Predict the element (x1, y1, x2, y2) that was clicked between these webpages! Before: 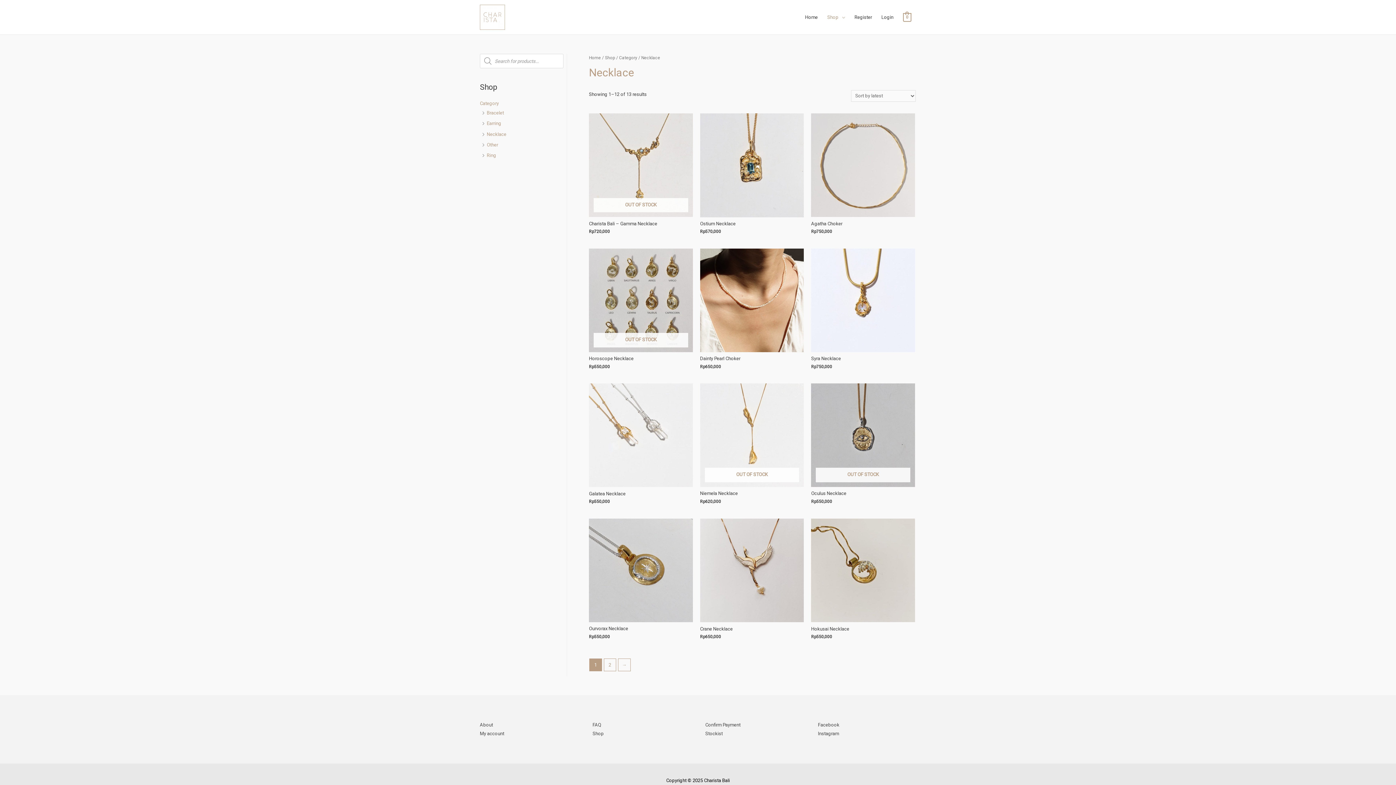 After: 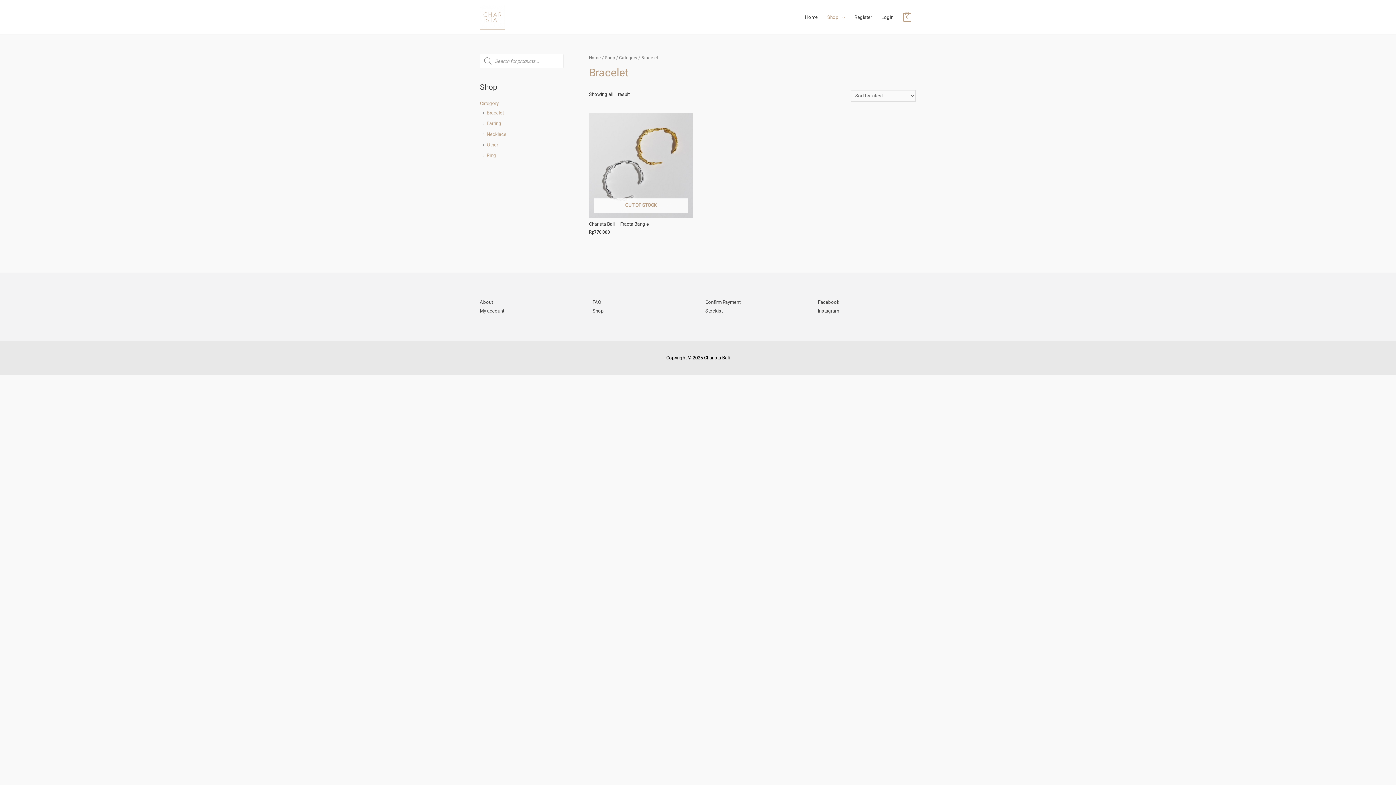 Action: bbox: (486, 110, 504, 115) label: Bracelet